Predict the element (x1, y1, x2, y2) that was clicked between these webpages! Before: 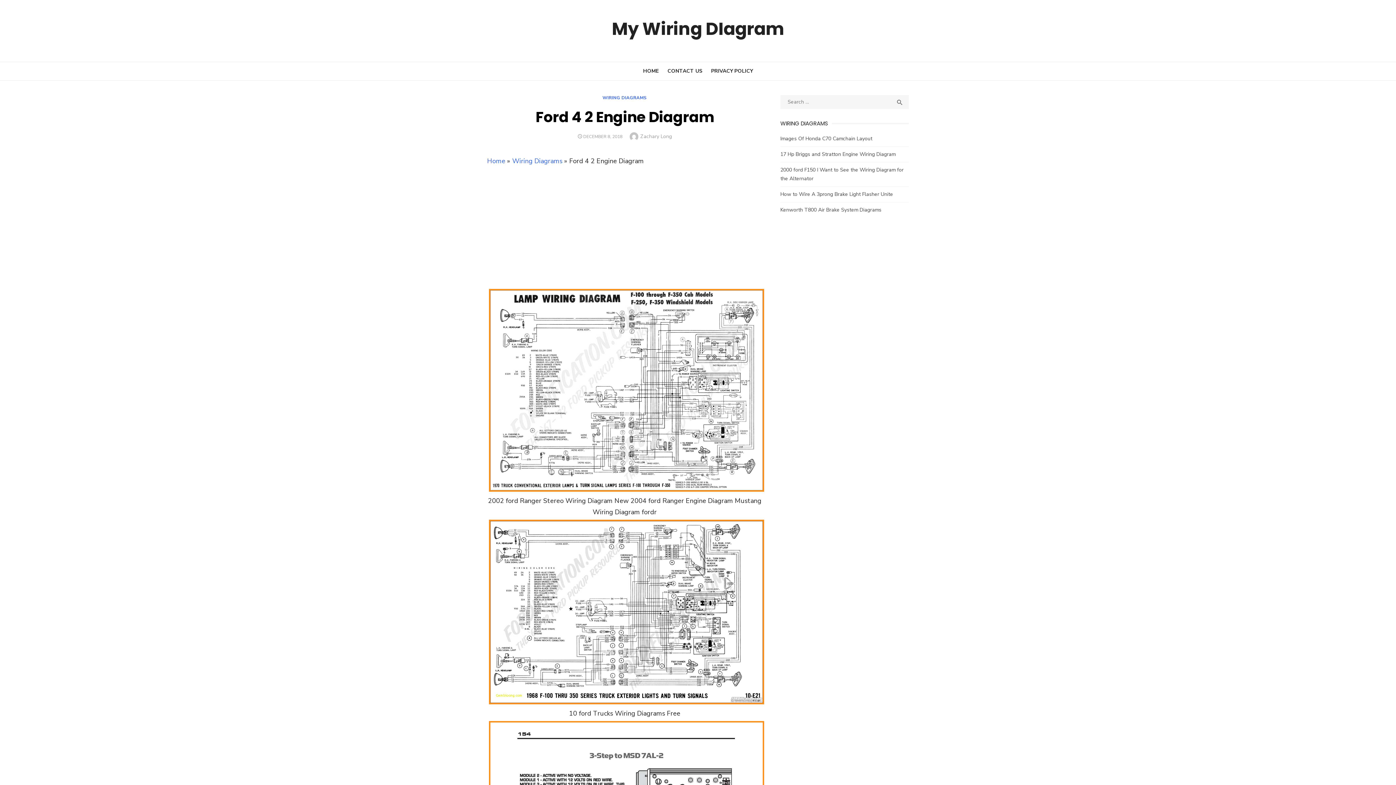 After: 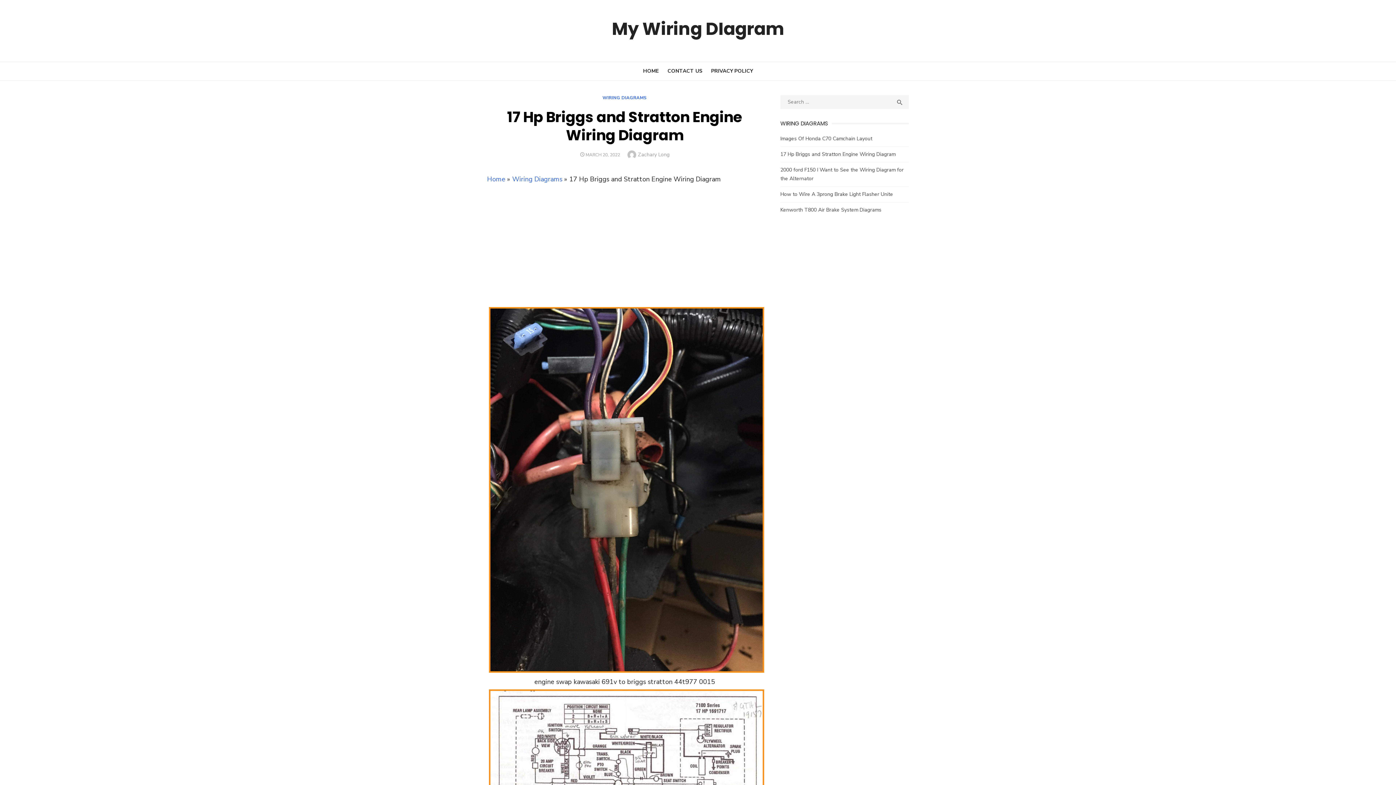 Action: label: 17 Hp Briggs and Stratton Engine Wiring Diagram bbox: (780, 150, 895, 157)